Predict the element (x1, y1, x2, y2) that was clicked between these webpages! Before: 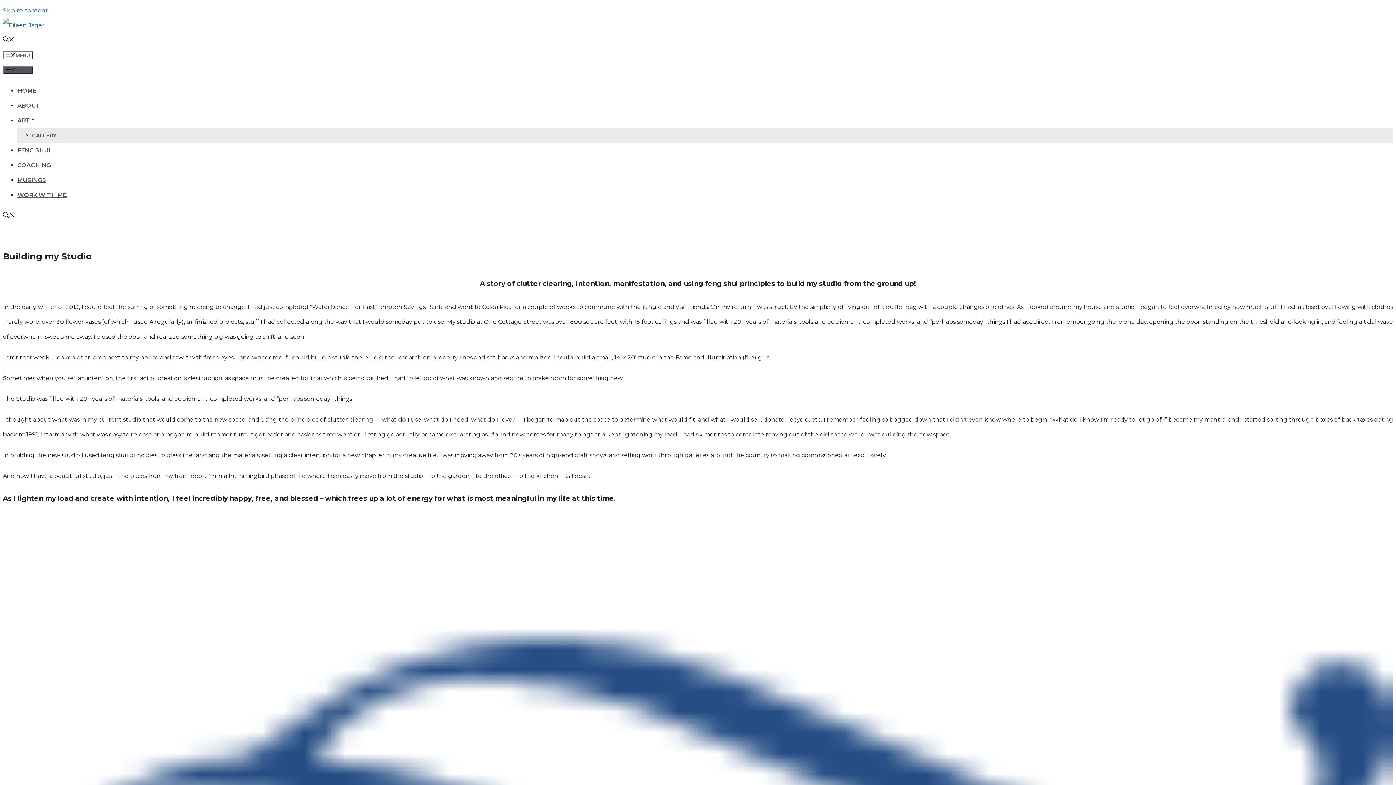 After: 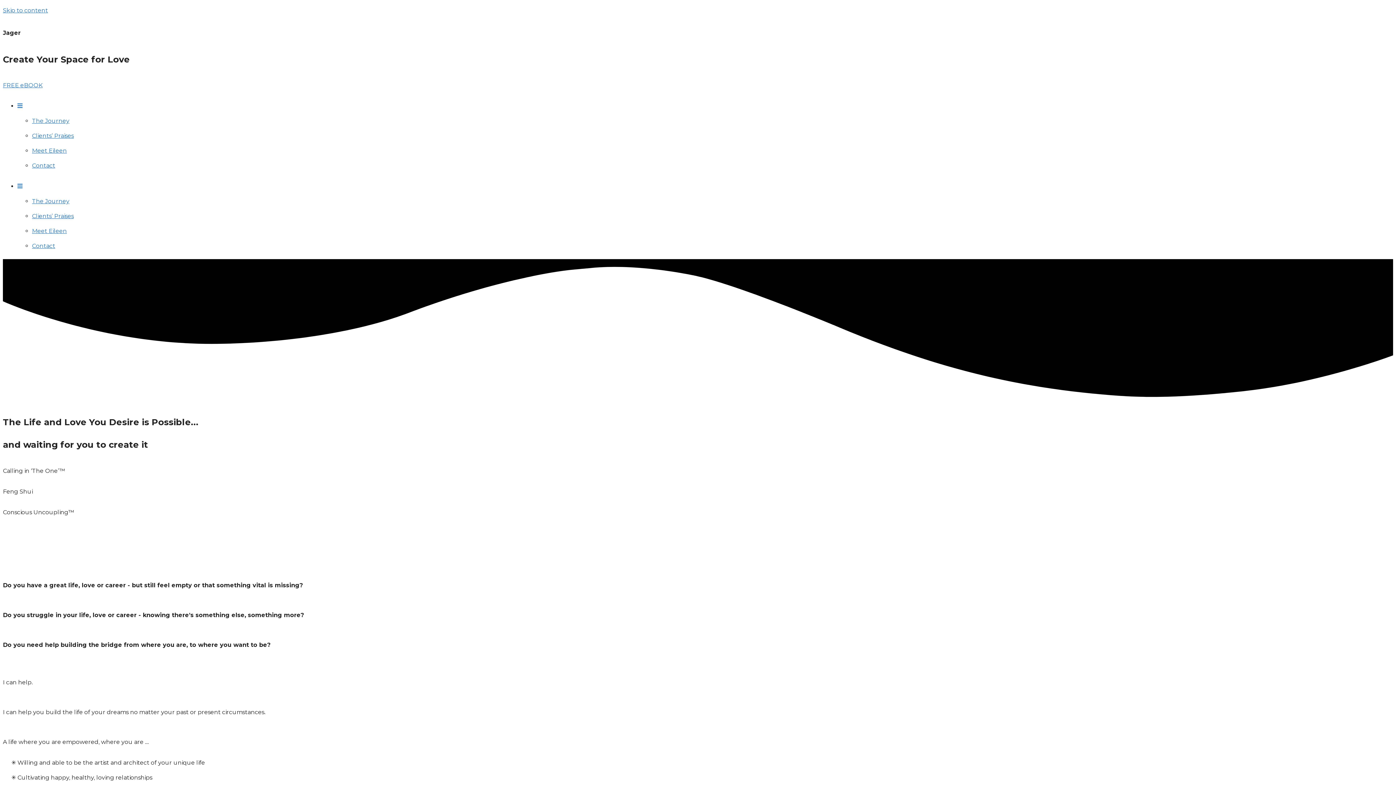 Action: label: COACHING bbox: (17, 161, 50, 168)